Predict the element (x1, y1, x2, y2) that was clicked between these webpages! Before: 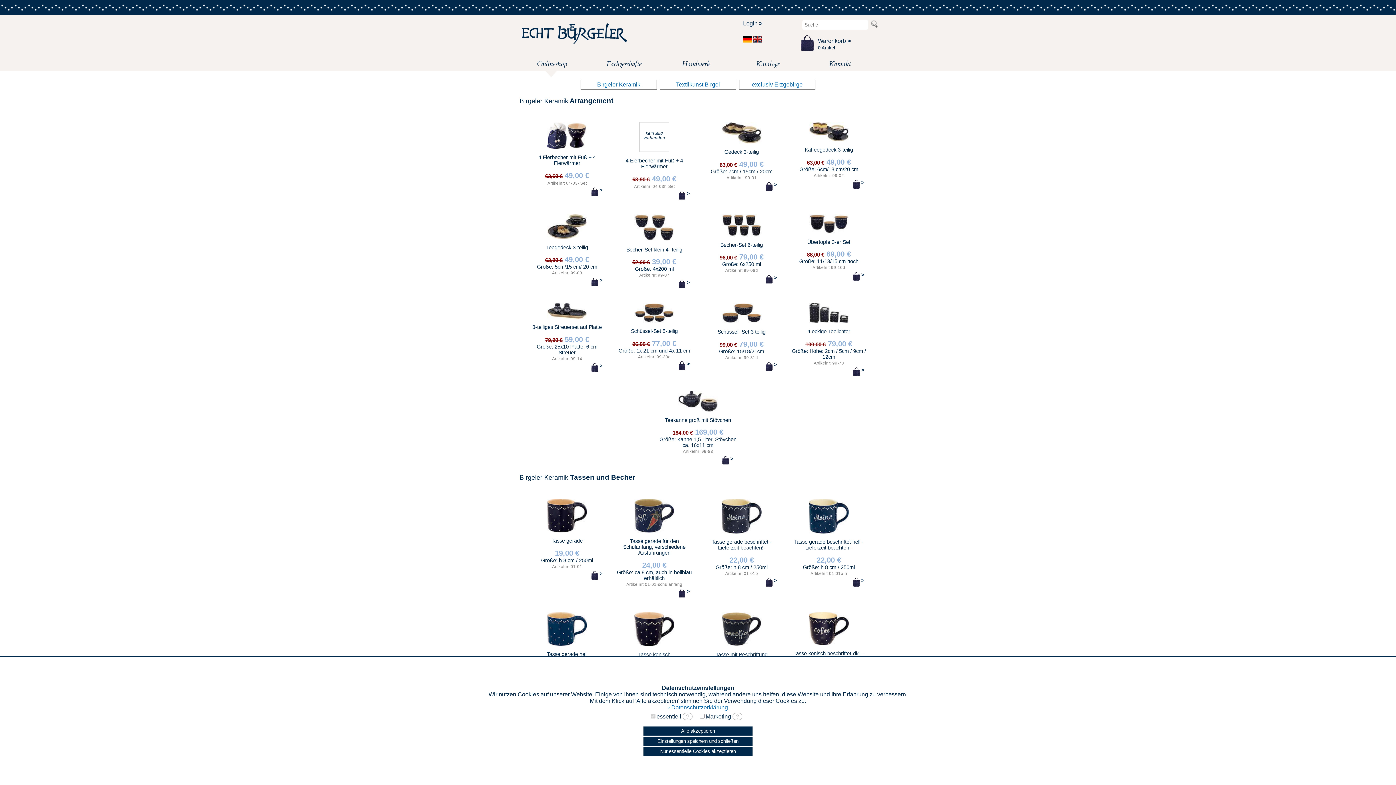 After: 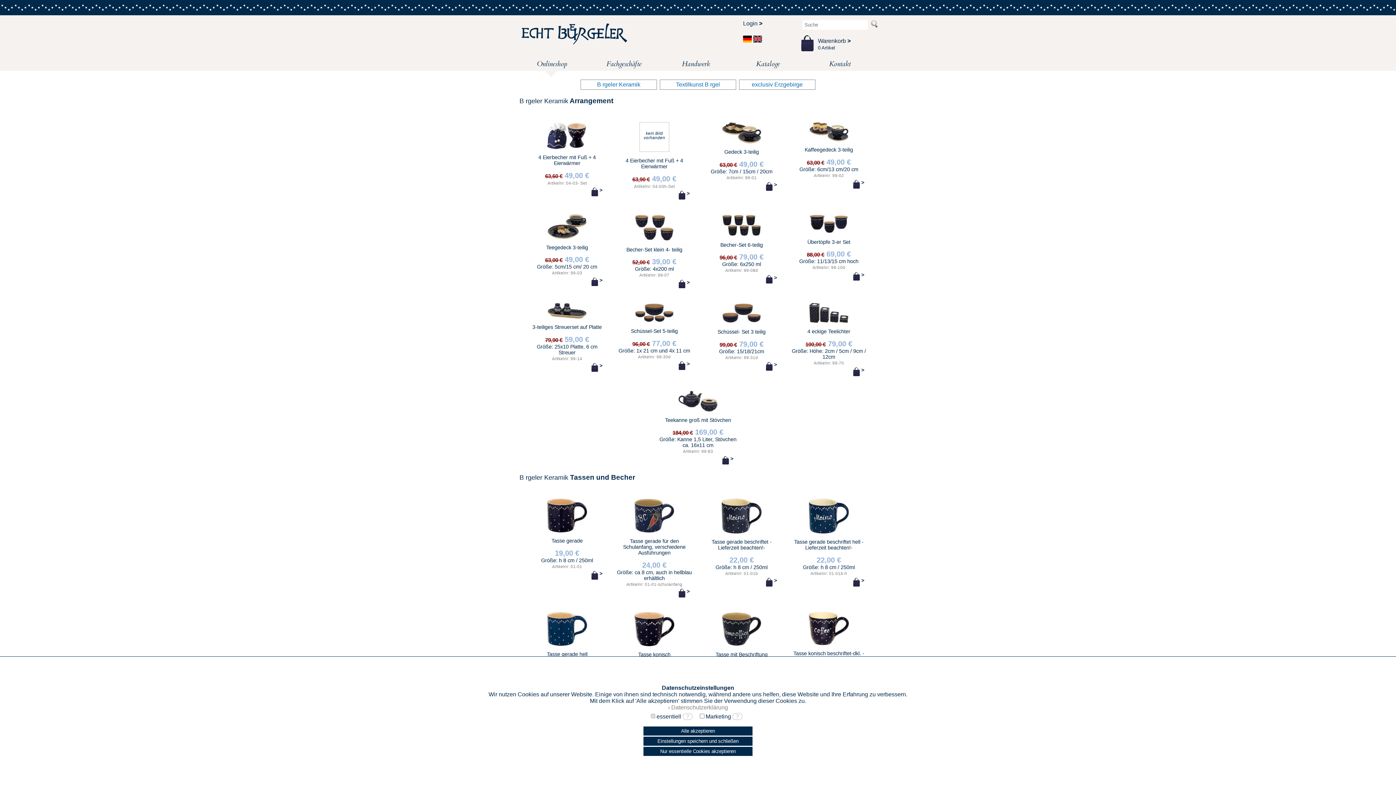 Action: bbox: (668, 704, 728, 710) label: › Datenschutzerklärung